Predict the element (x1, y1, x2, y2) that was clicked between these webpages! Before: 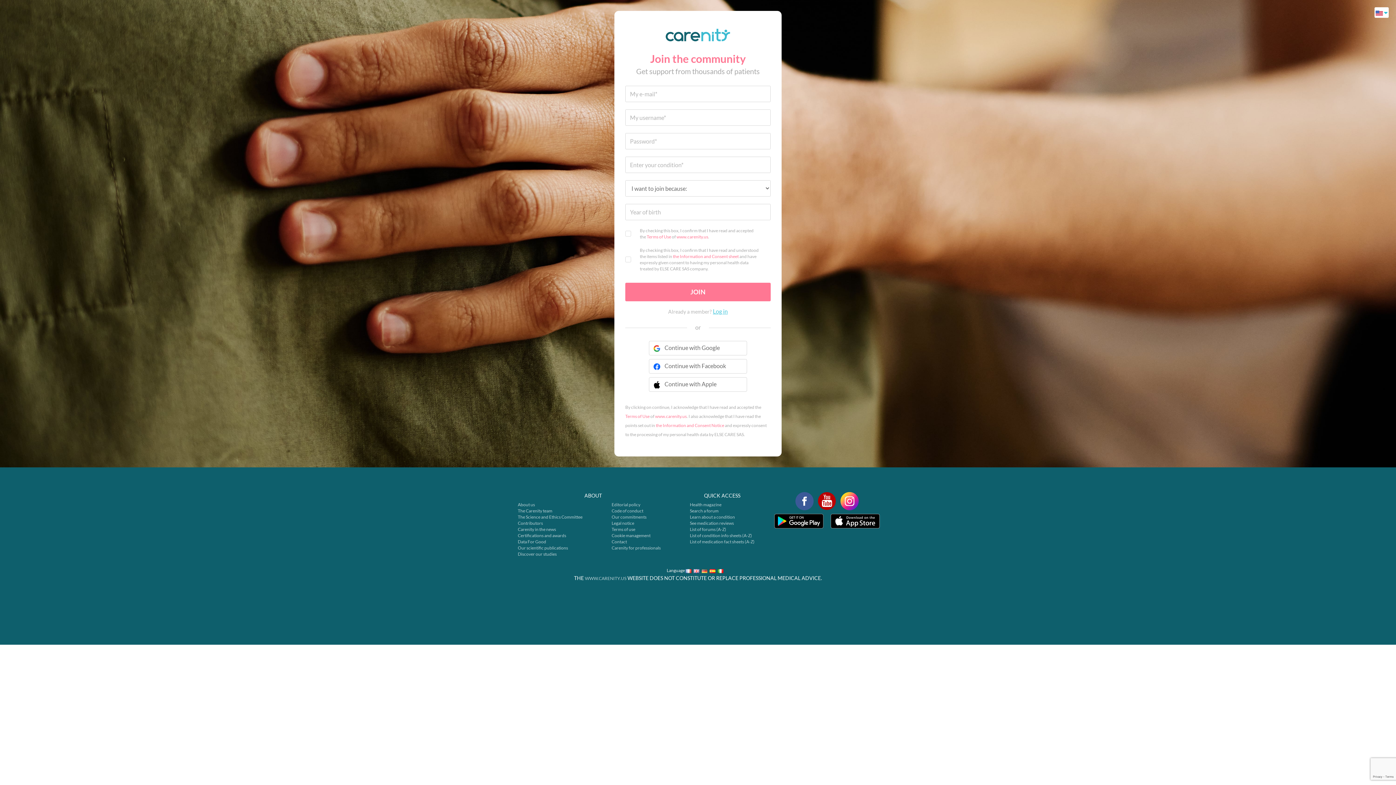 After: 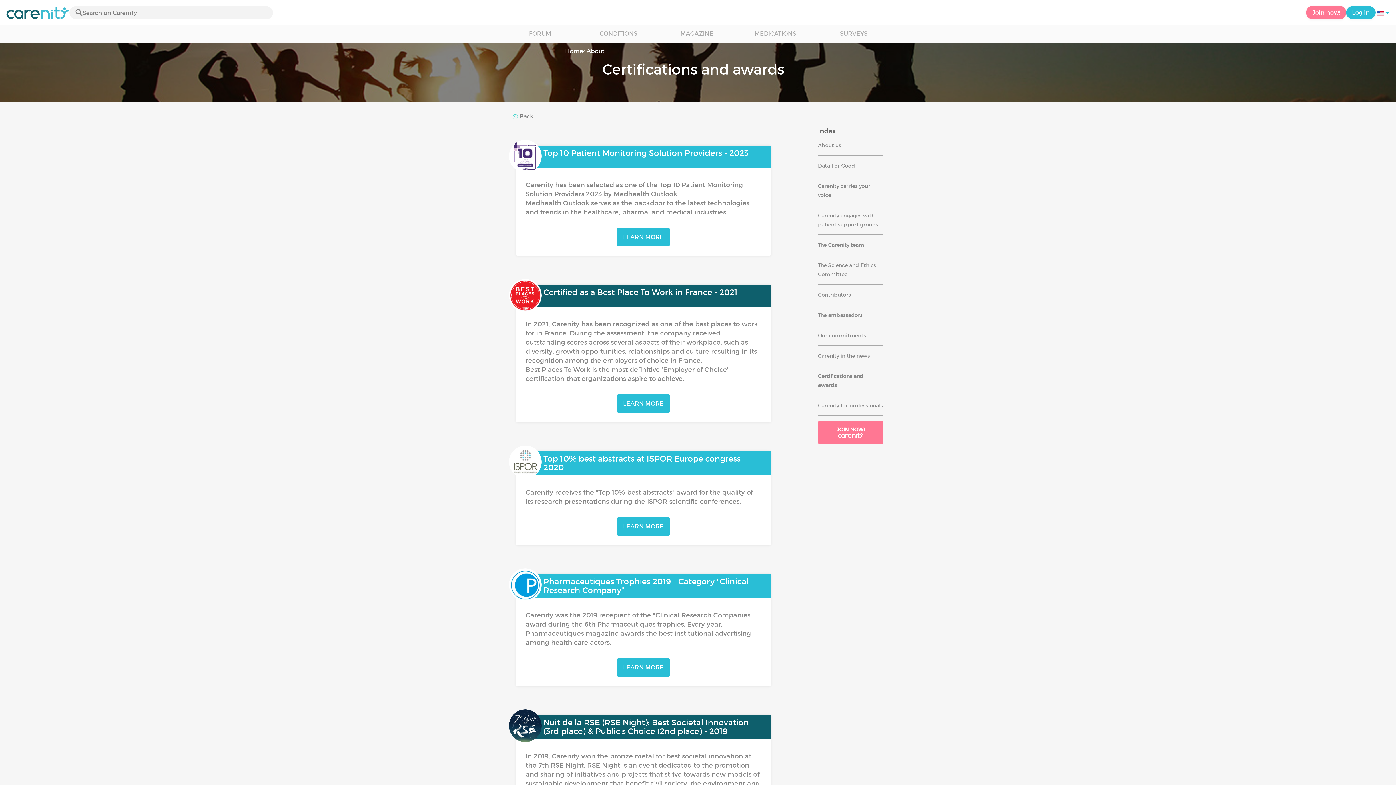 Action: label: Certifications and awards bbox: (517, 533, 566, 538)